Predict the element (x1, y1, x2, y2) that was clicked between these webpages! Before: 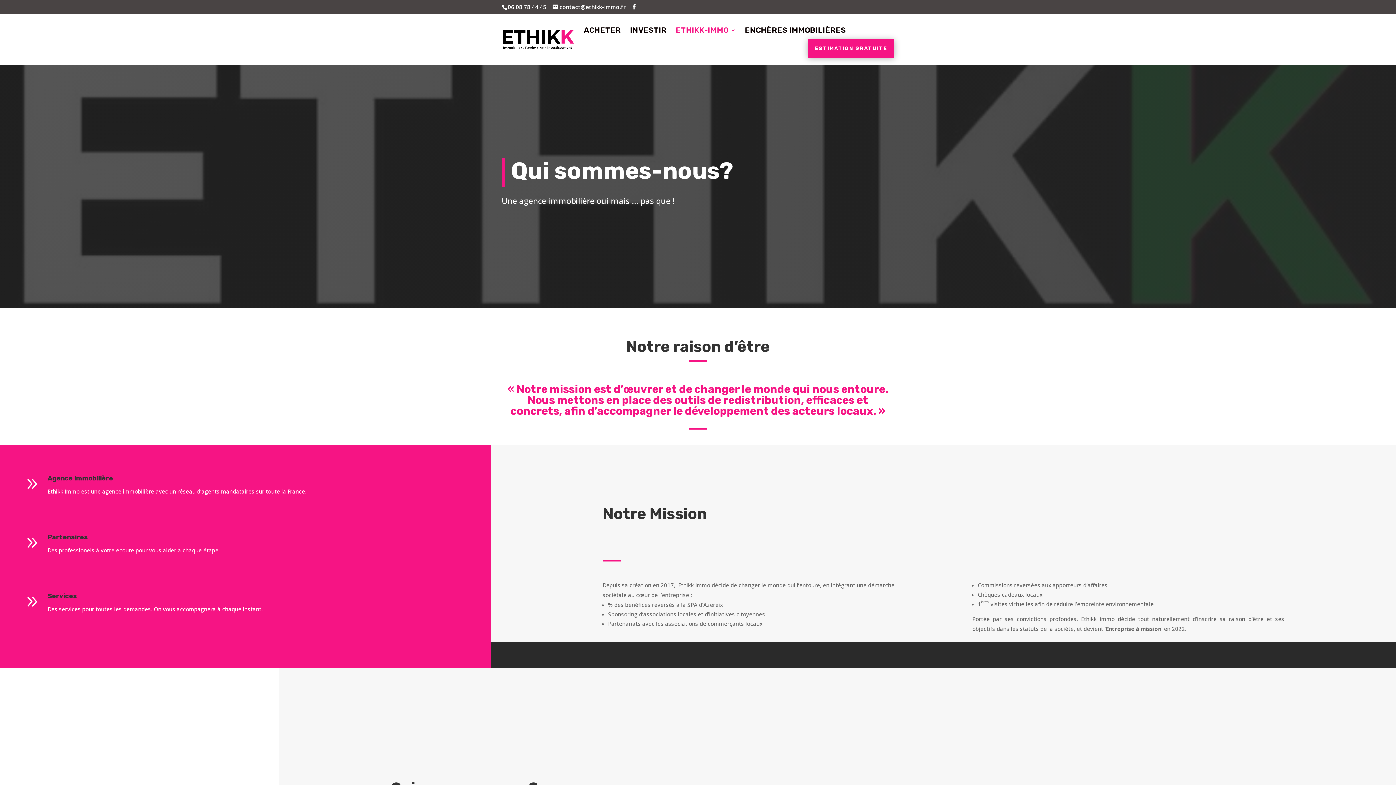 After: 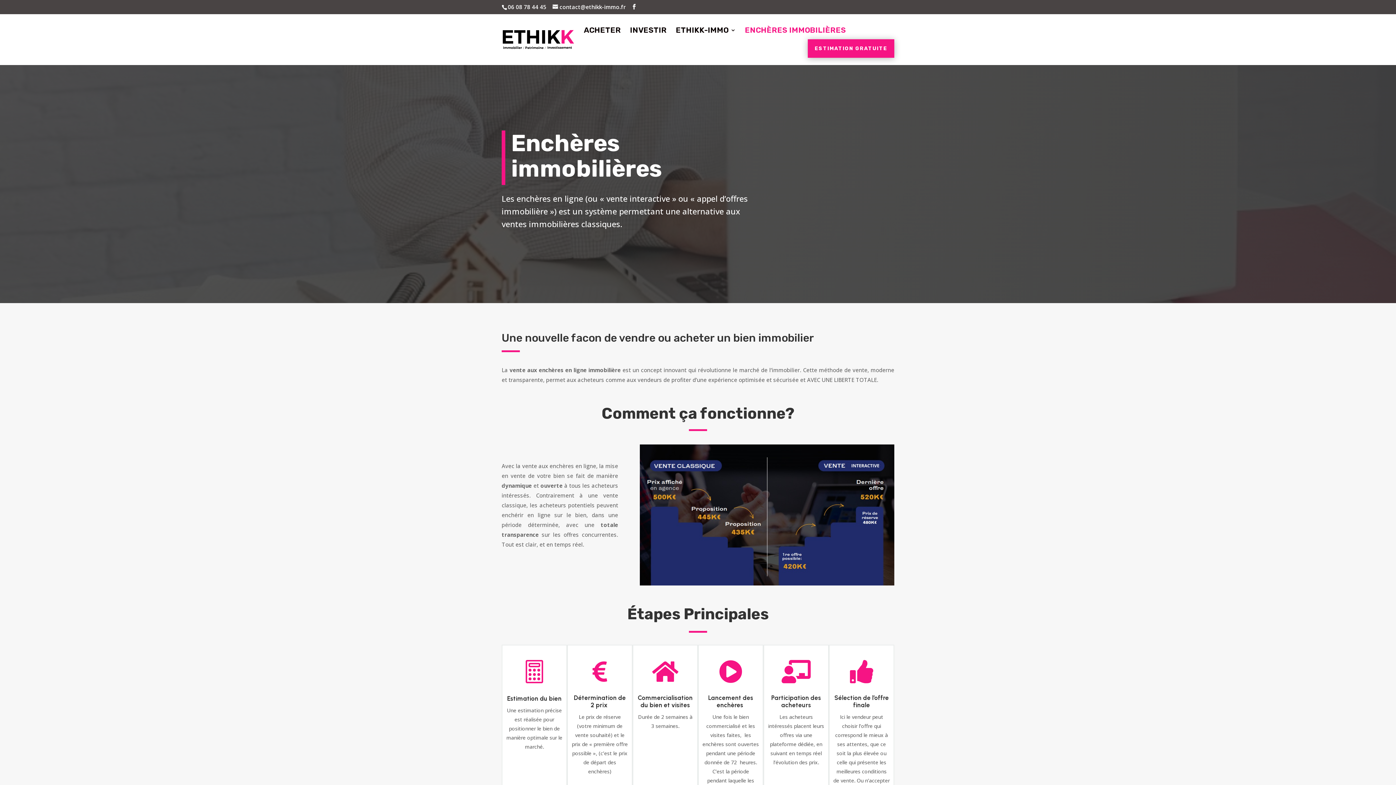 Action: bbox: (745, 27, 846, 46) label: ENCHÈRES IMMOBILIÈRES